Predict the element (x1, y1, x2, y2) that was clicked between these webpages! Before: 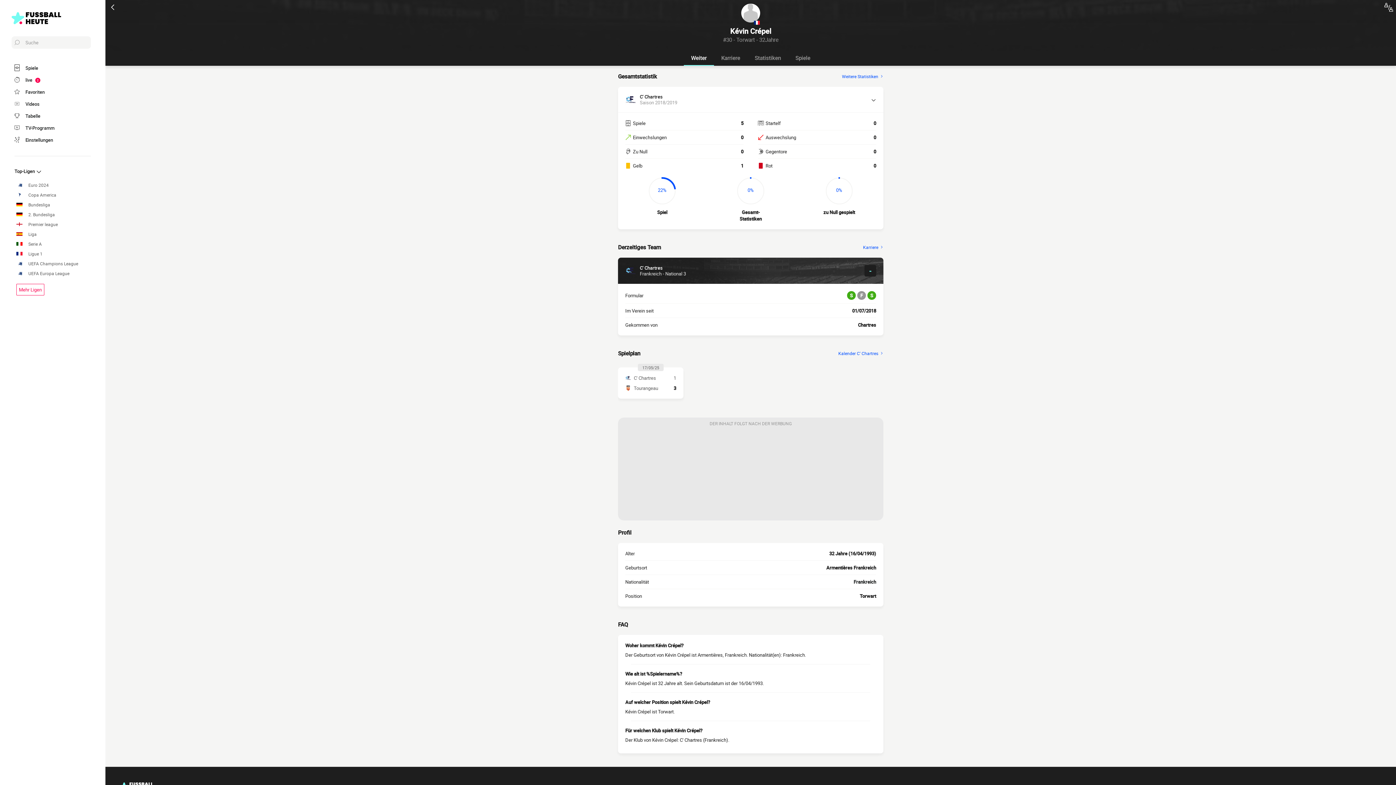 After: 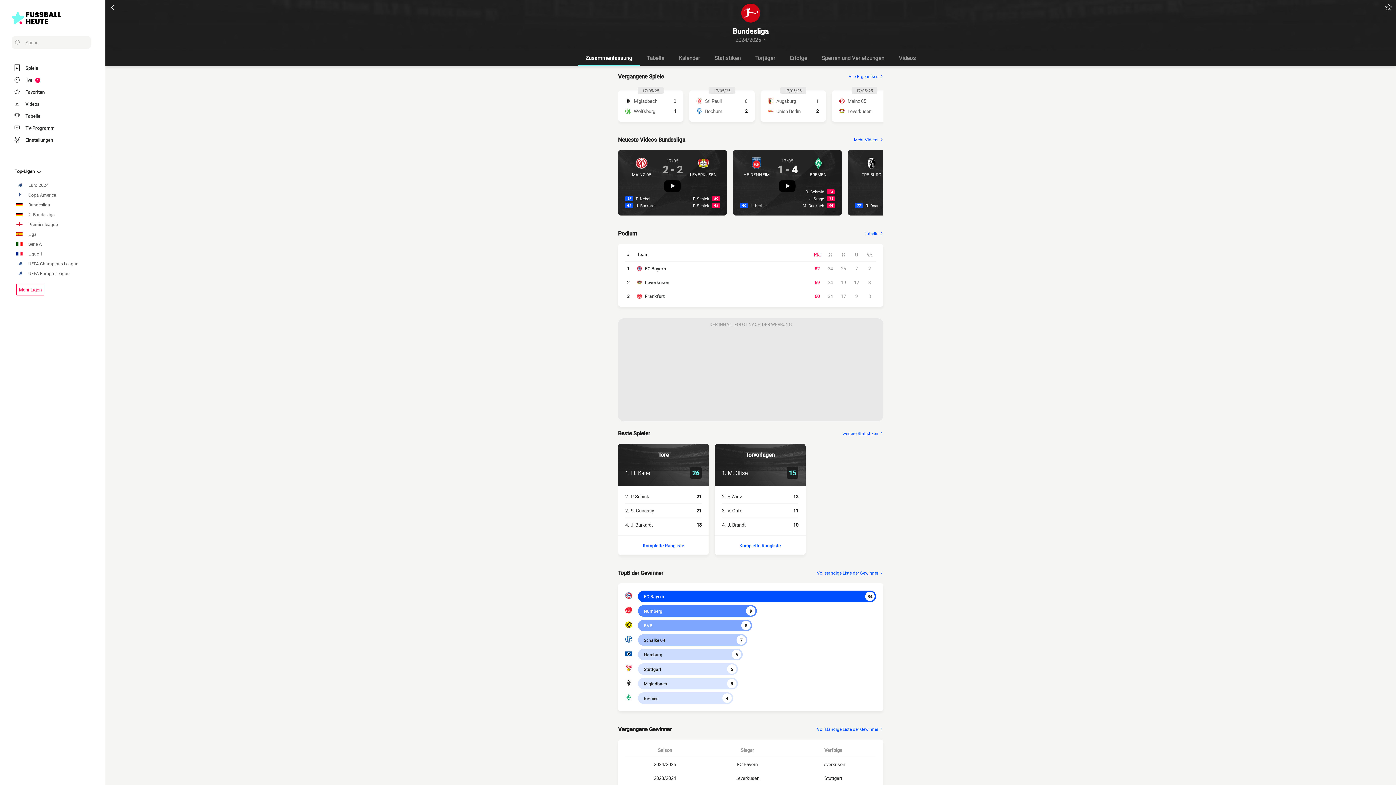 Action: label: Bundesliga bbox: (16, 201, 90, 207)